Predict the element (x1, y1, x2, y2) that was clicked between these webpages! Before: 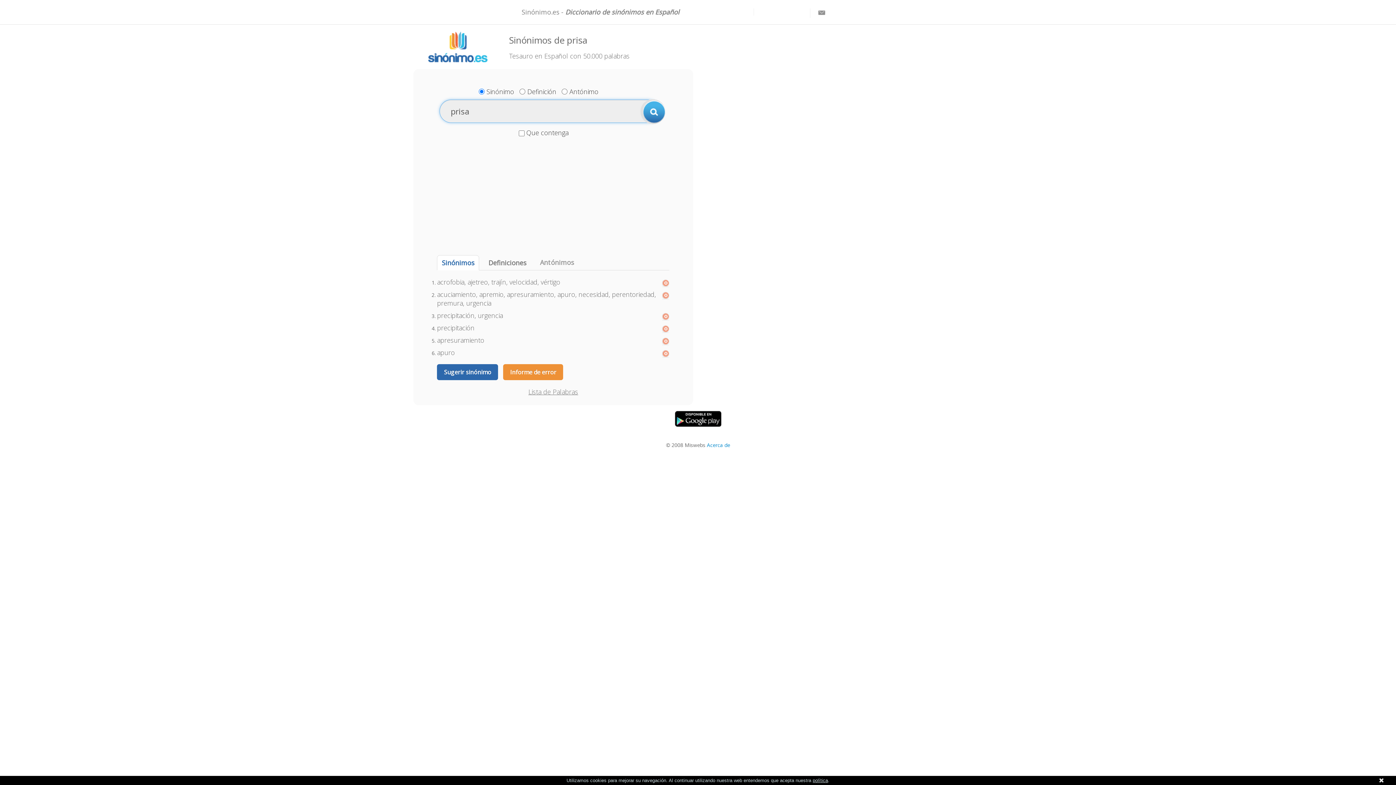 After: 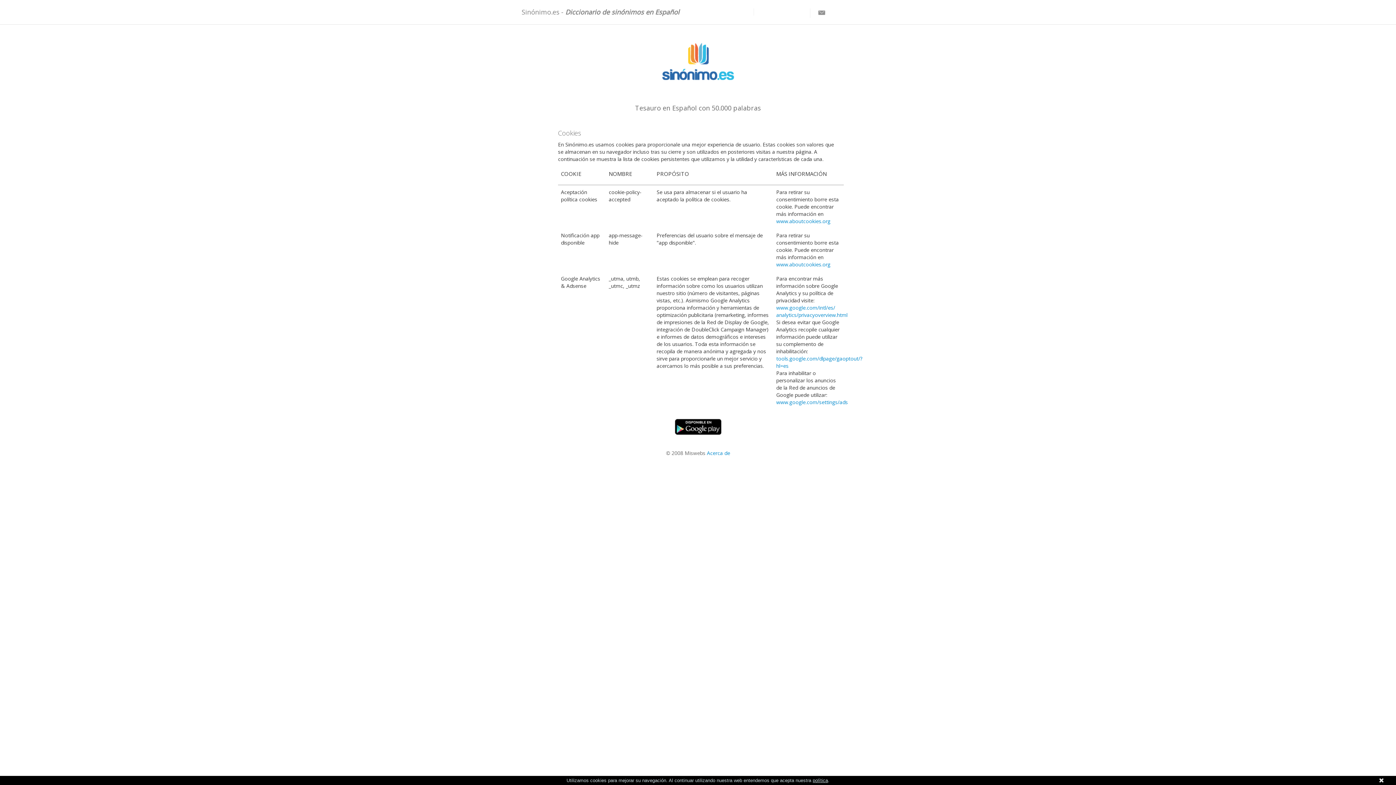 Action: label: política bbox: (812, 778, 828, 783)